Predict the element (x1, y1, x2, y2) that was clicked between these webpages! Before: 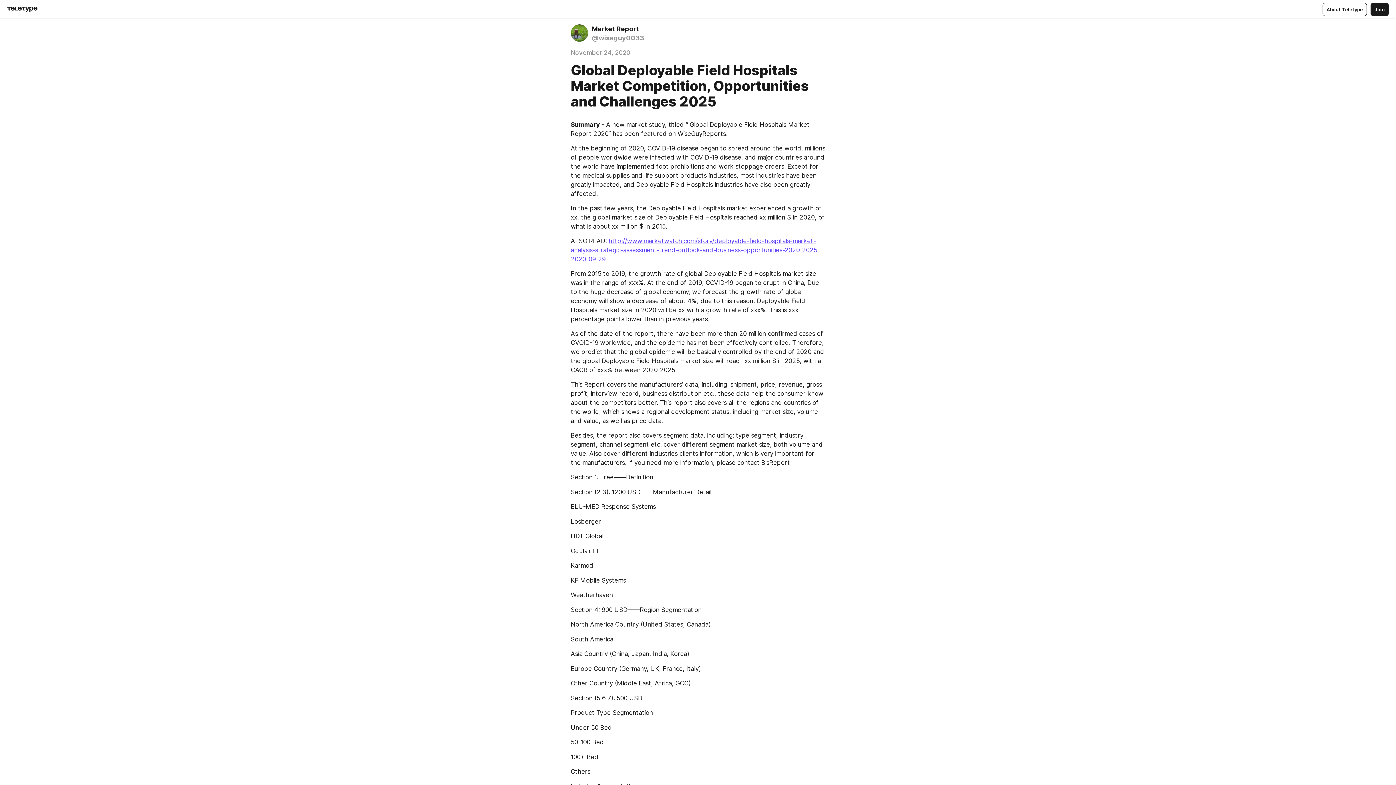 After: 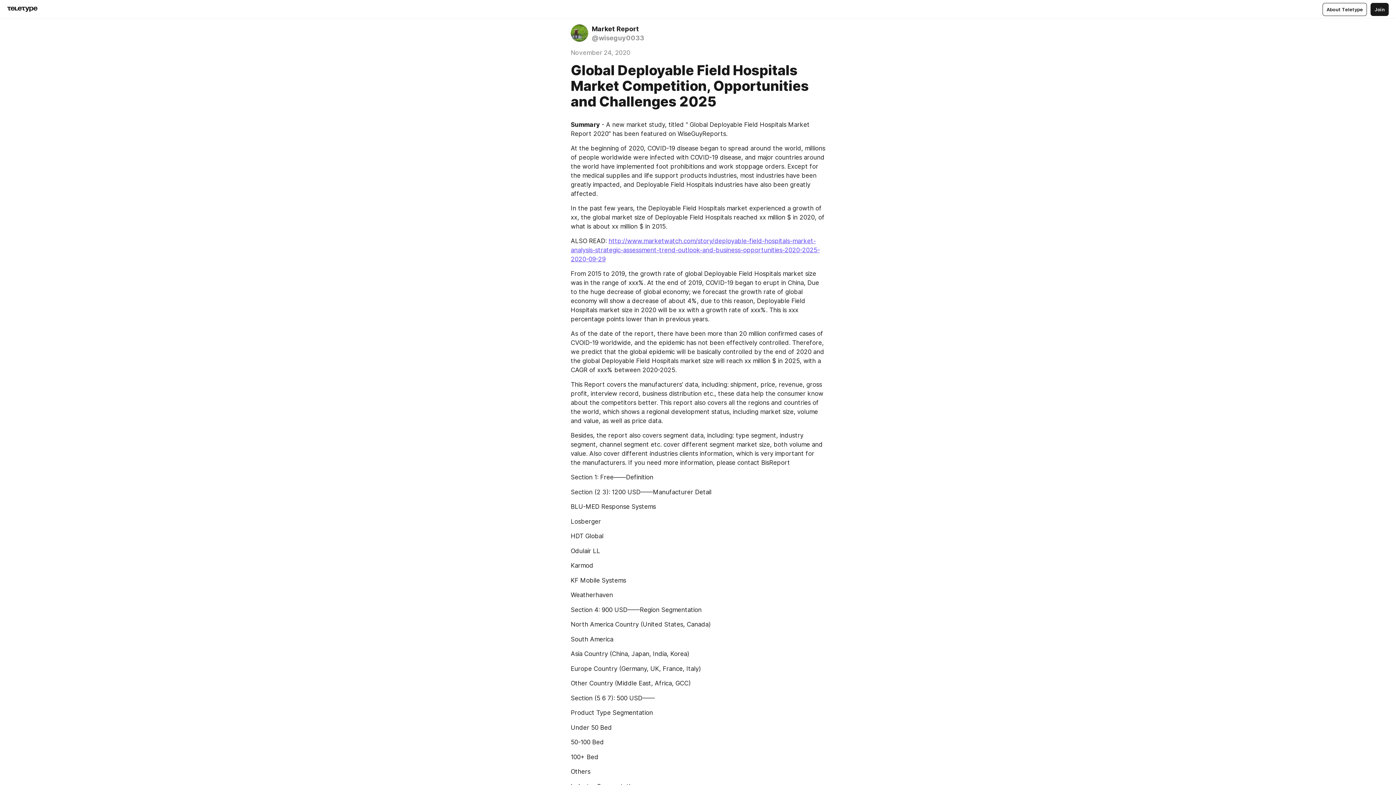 Action: label: http://www.marketwatch.com/story/deployable-field-hospitals-market-analysis-strategic-assessment-trend-outlook-and-business-opportunities-2020-2025-2020-09-29 bbox: (570, 237, 820, 262)